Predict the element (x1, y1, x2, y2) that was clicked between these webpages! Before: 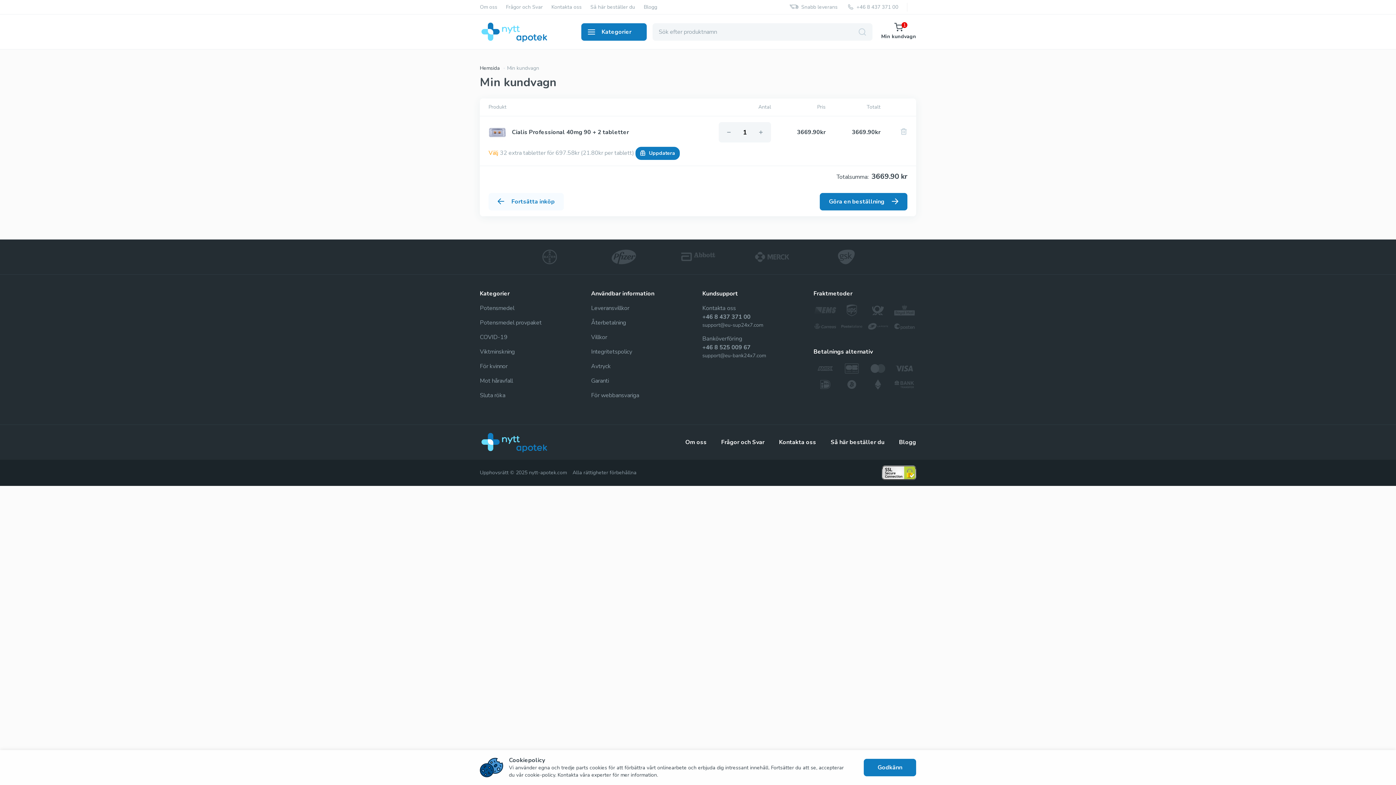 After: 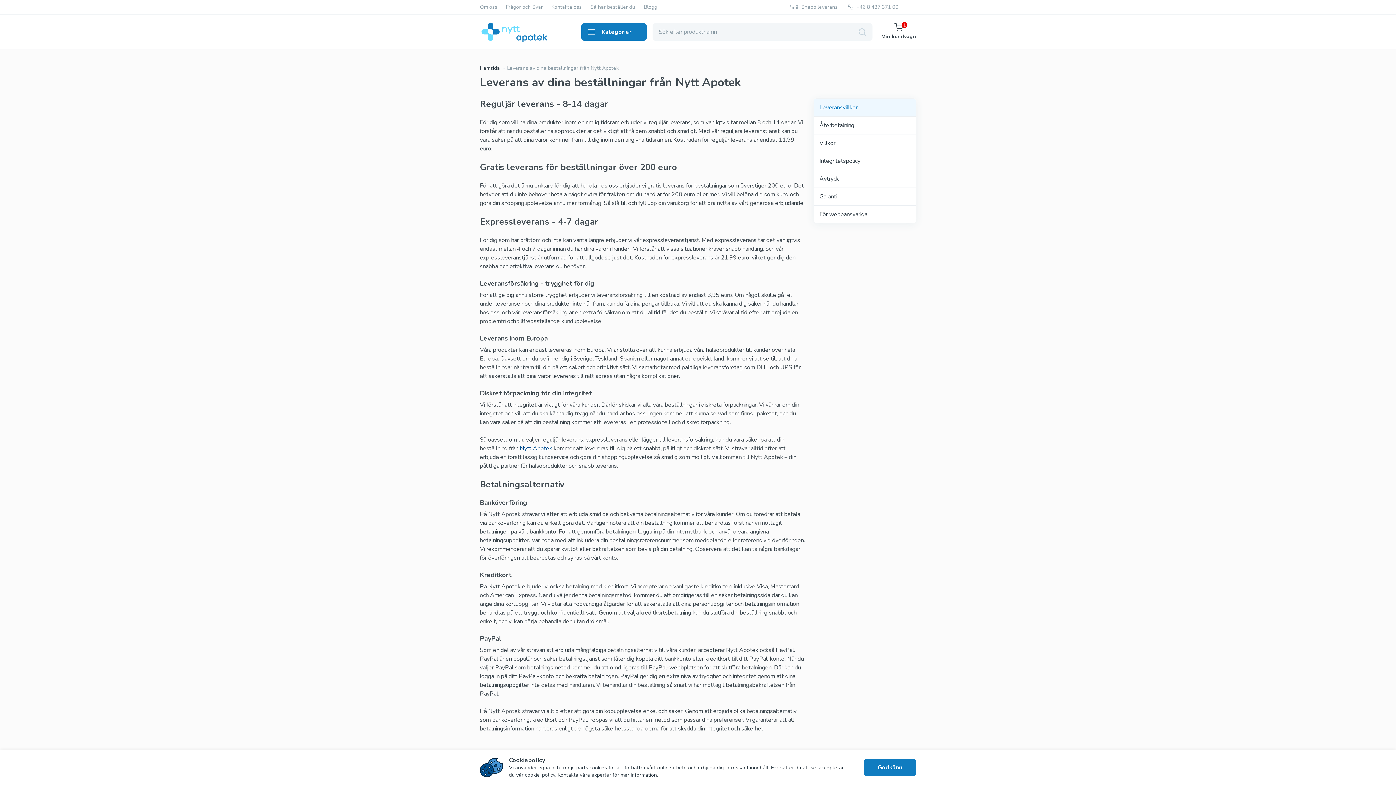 Action: label: Leveransvillkor bbox: (591, 304, 629, 312)